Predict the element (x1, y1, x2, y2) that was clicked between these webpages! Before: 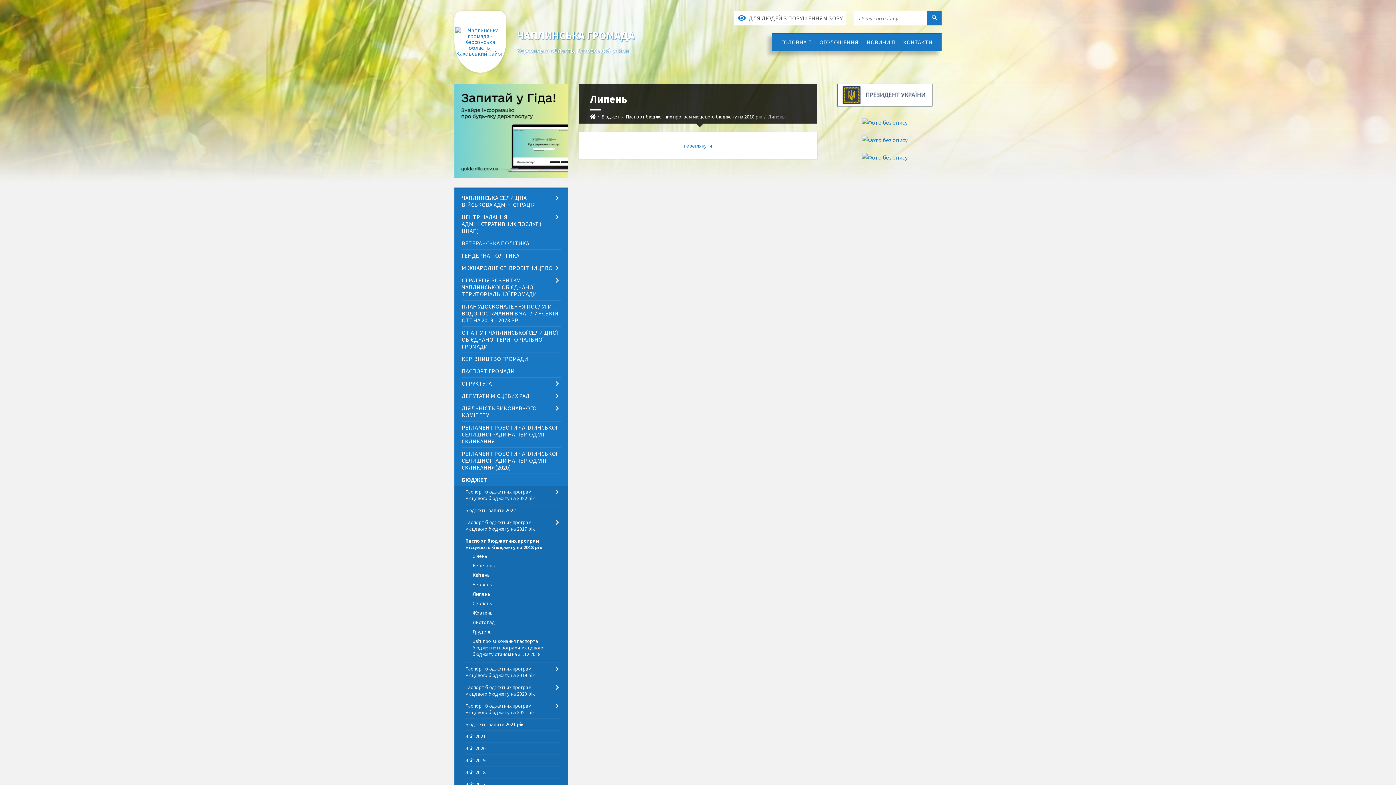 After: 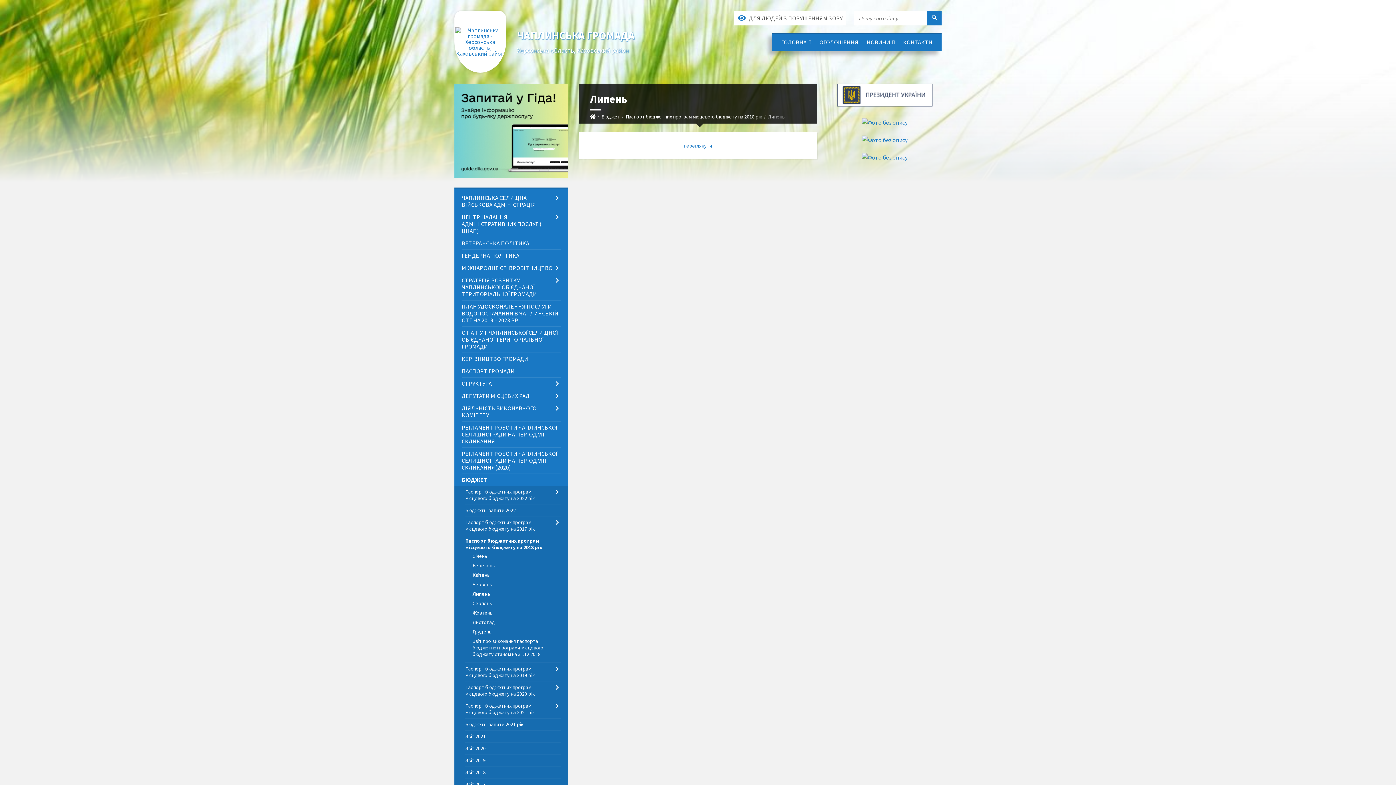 Action: label: Липень bbox: (472, 589, 560, 599)